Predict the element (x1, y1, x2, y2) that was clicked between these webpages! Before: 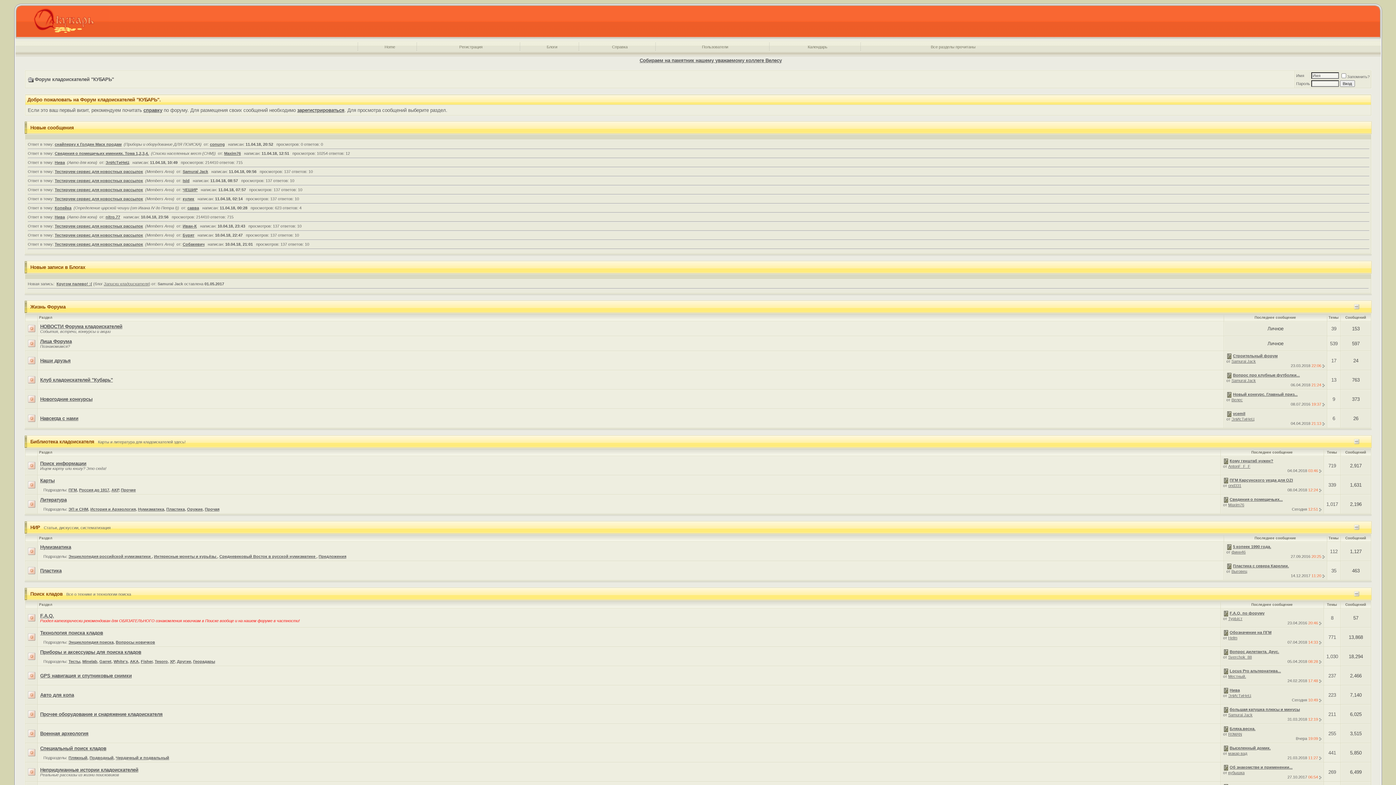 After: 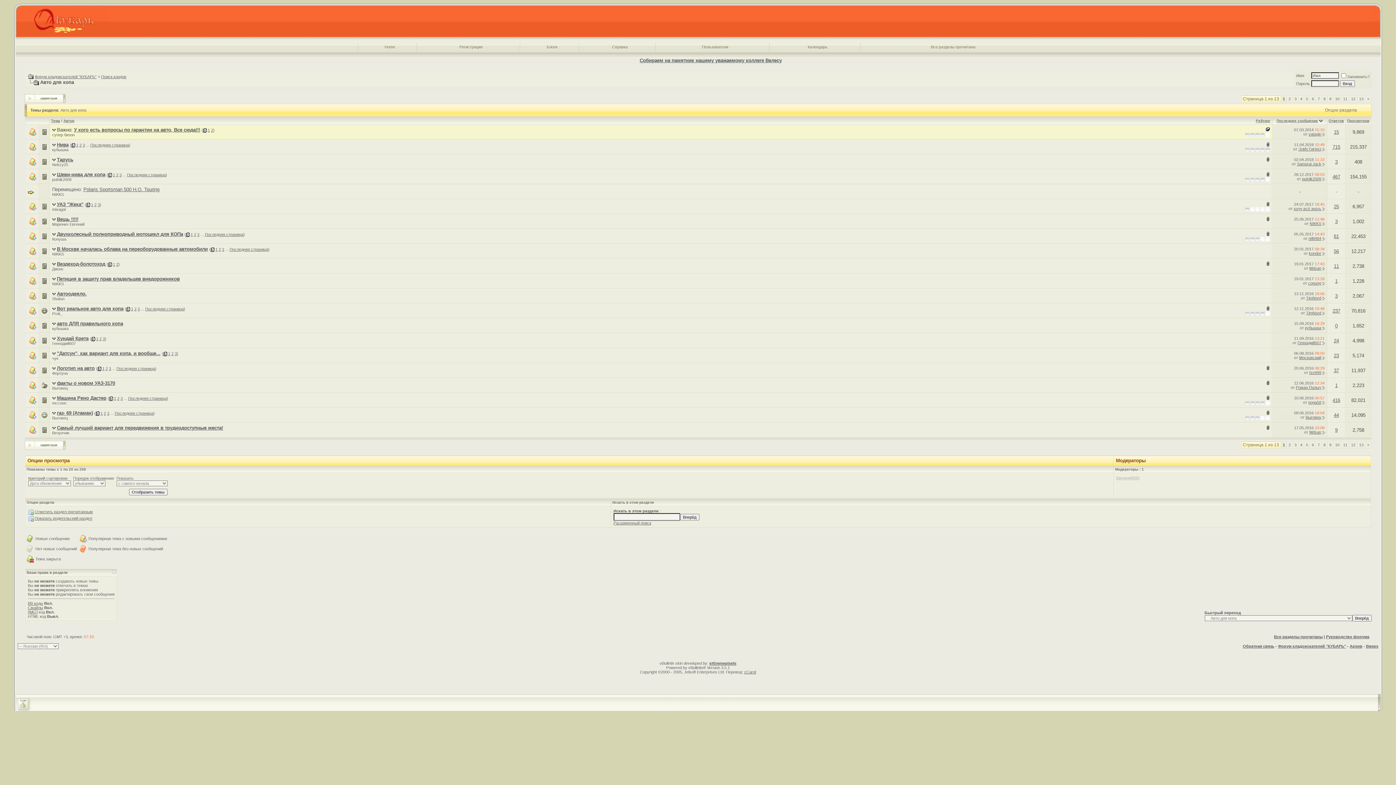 Action: label: Авто для копа bbox: (40, 692, 74, 698)